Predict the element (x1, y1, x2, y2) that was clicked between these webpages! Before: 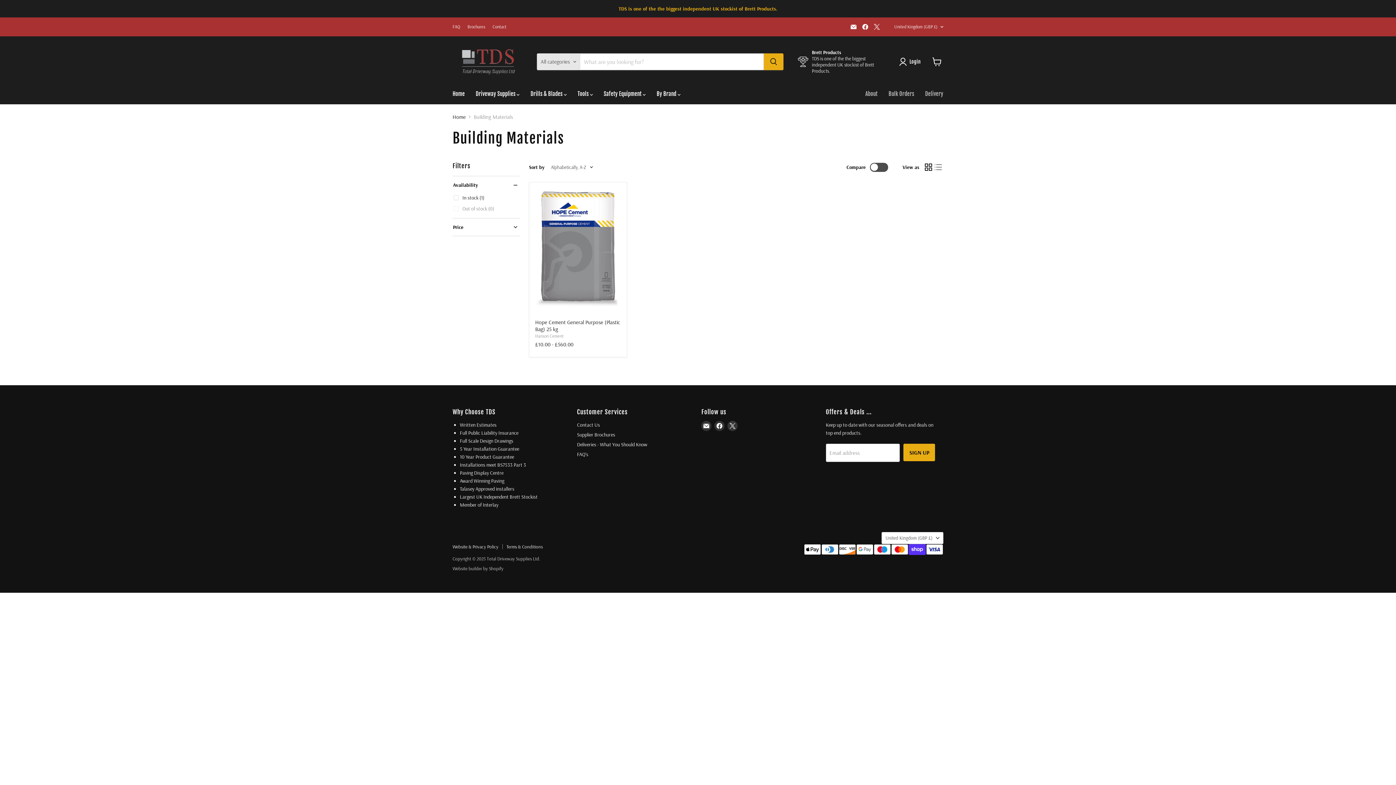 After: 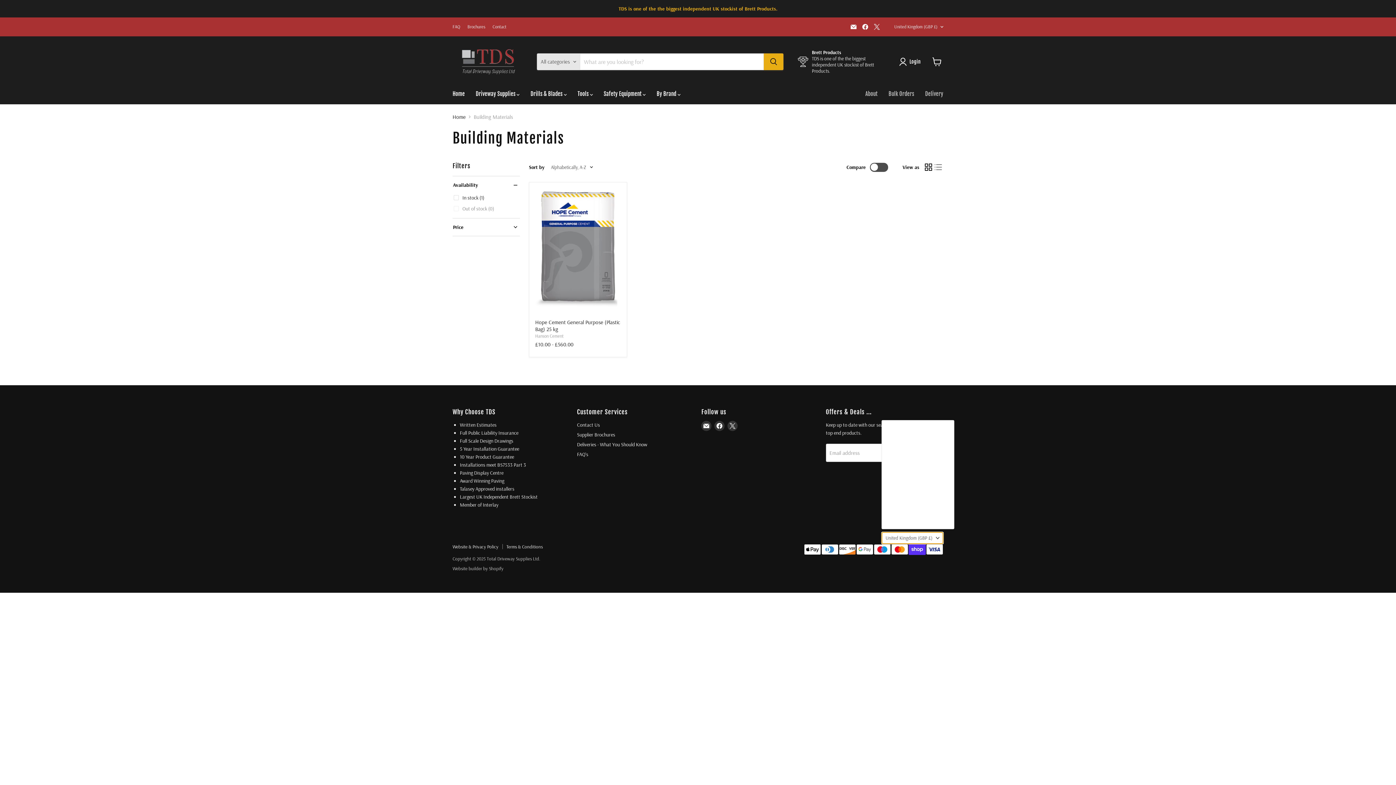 Action: label: United Kingdom (GBP £) bbox: (881, 532, 943, 544)